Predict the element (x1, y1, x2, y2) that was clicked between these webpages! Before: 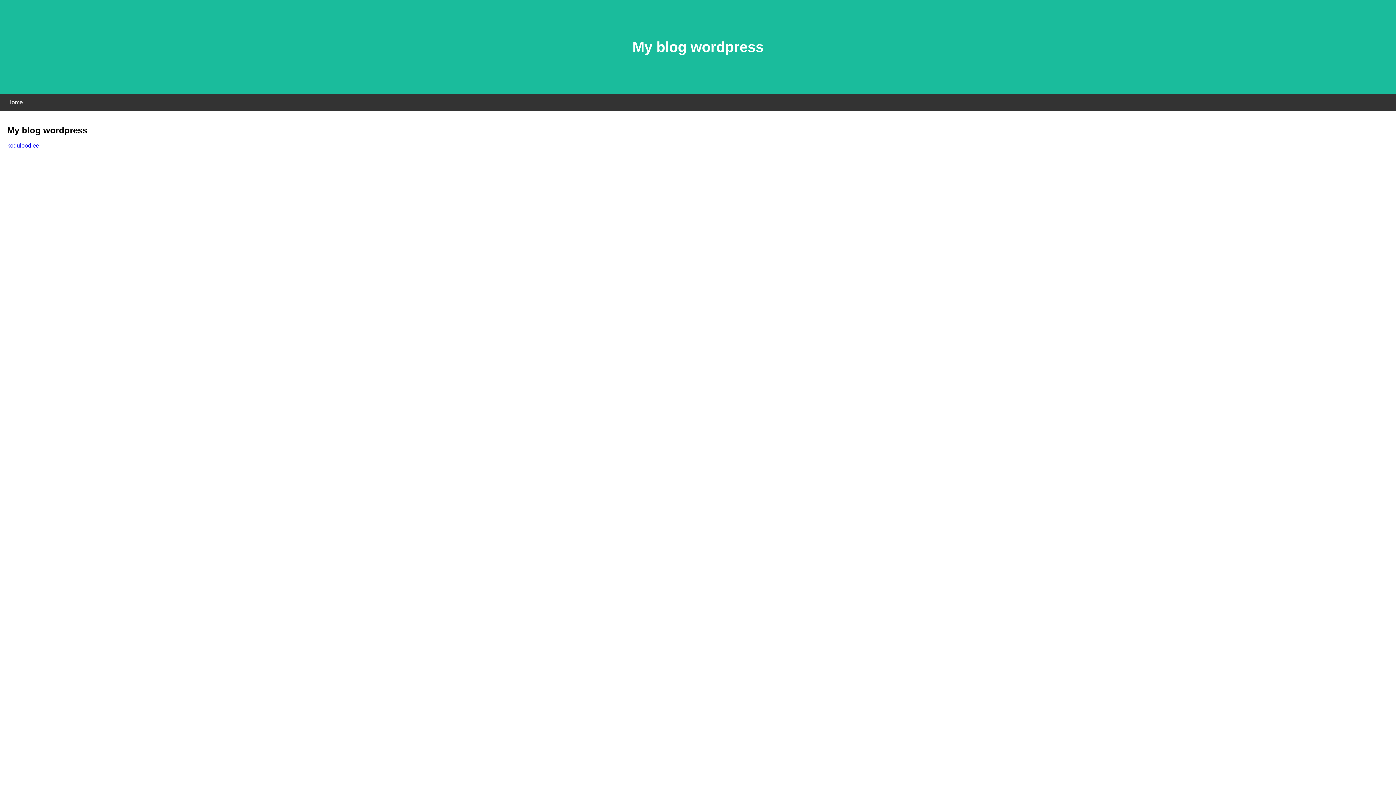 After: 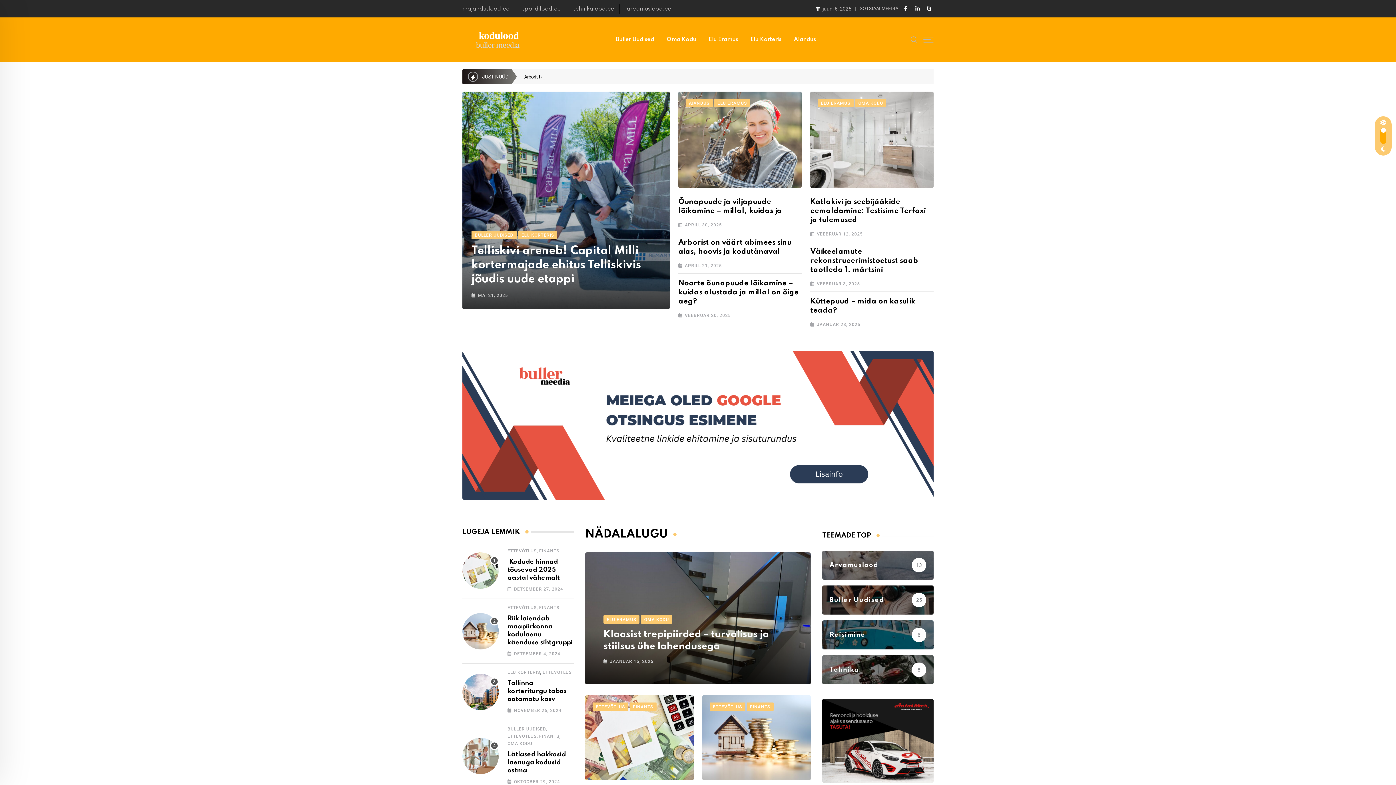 Action: bbox: (7, 142, 39, 148) label: kodulood.ee